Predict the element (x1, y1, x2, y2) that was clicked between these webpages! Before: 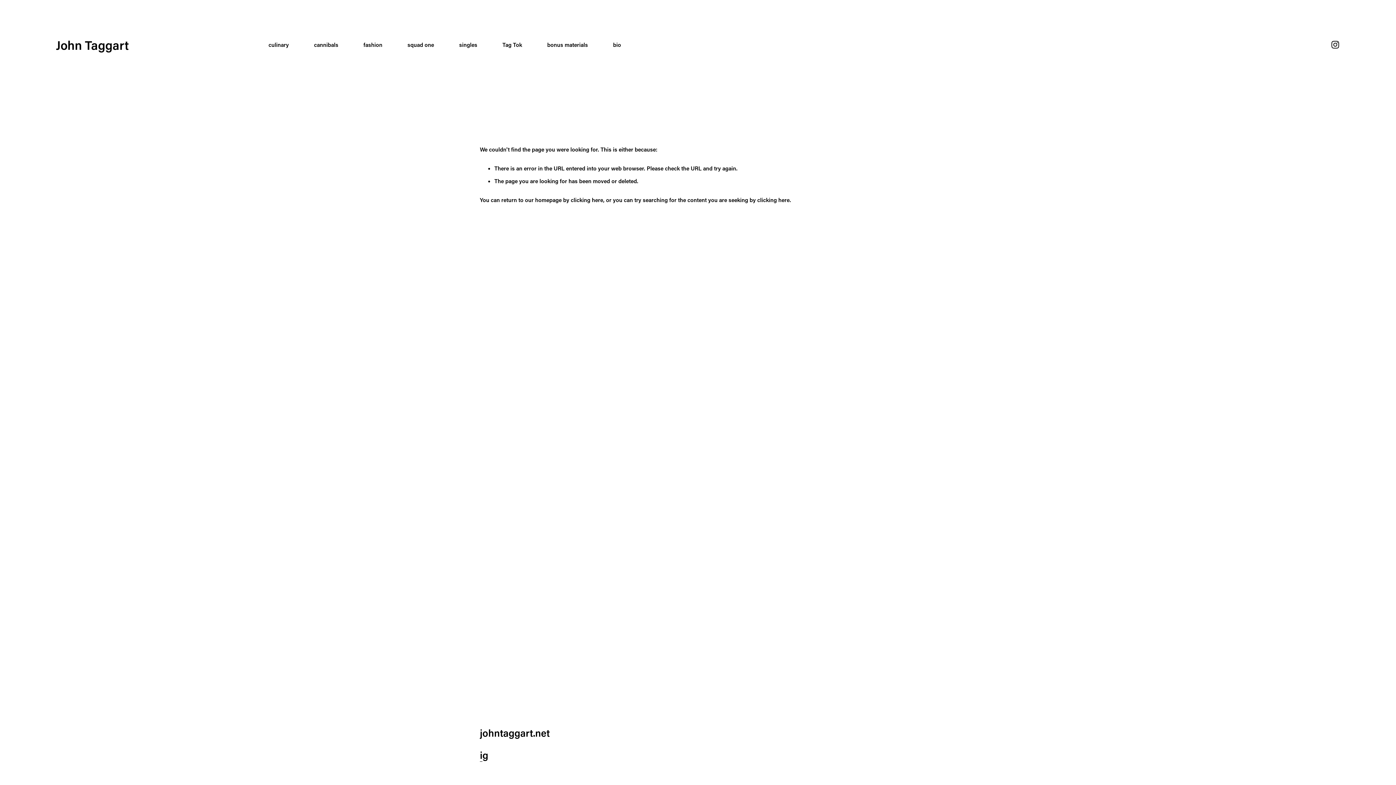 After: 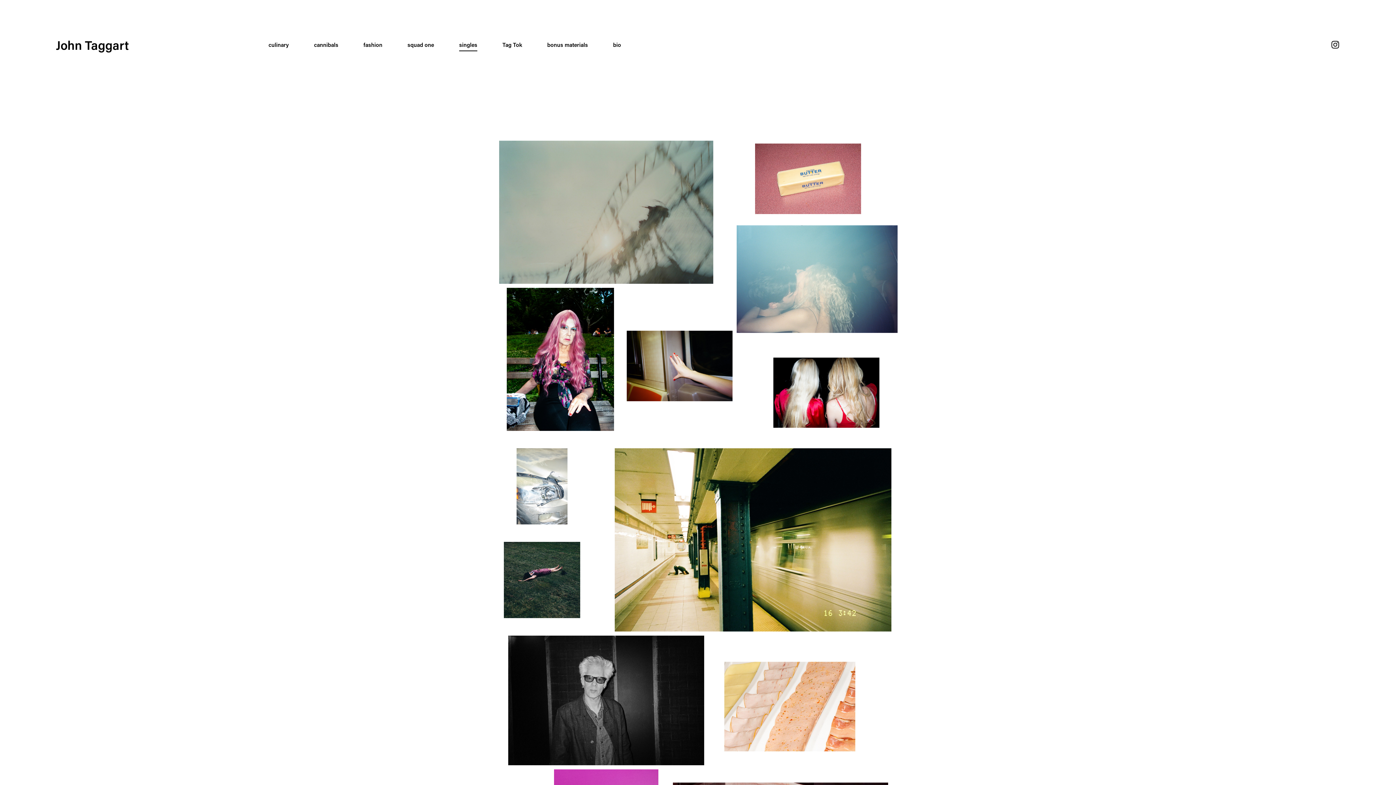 Action: bbox: (570, 196, 603, 203) label: clicking here